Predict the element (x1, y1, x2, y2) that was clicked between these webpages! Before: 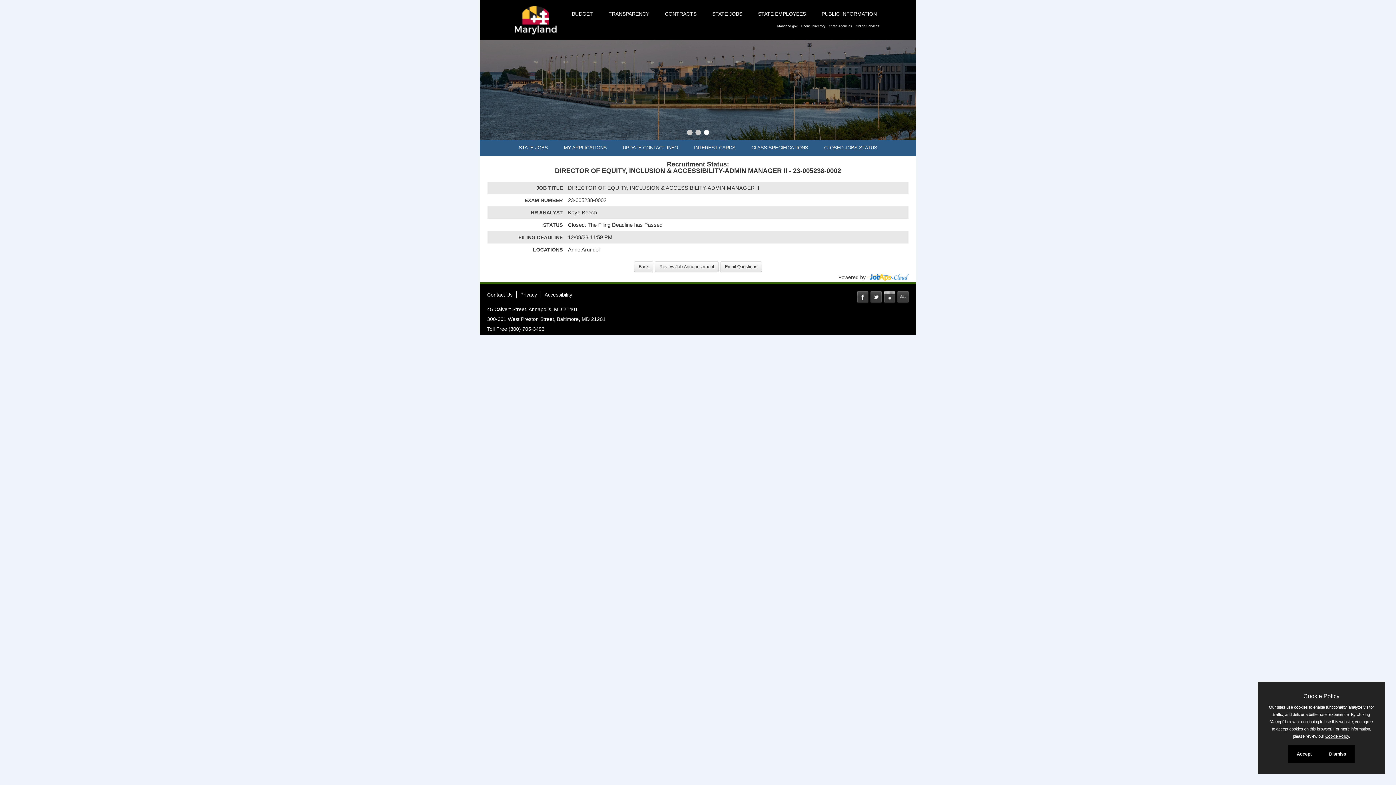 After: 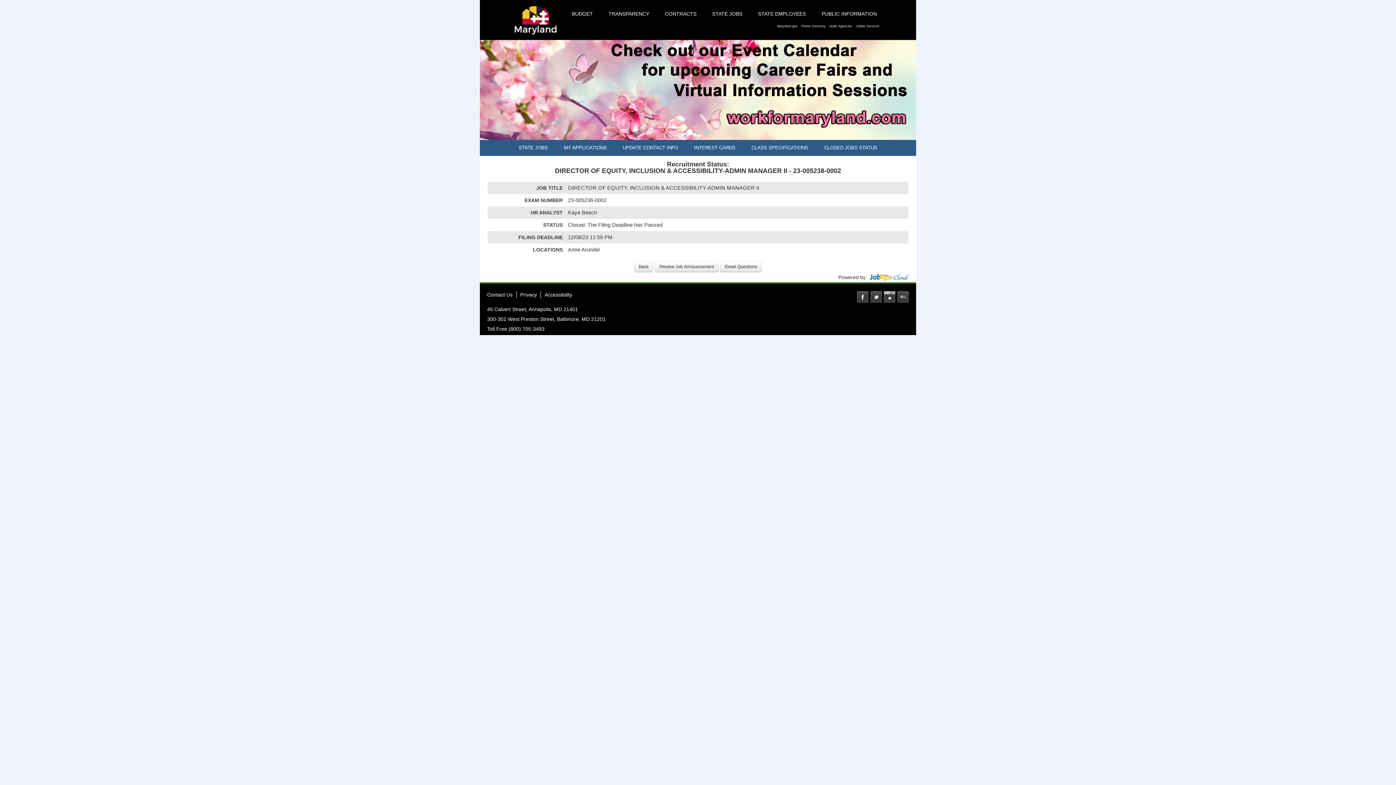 Action: bbox: (1288, 745, 1320, 763) label: Accept